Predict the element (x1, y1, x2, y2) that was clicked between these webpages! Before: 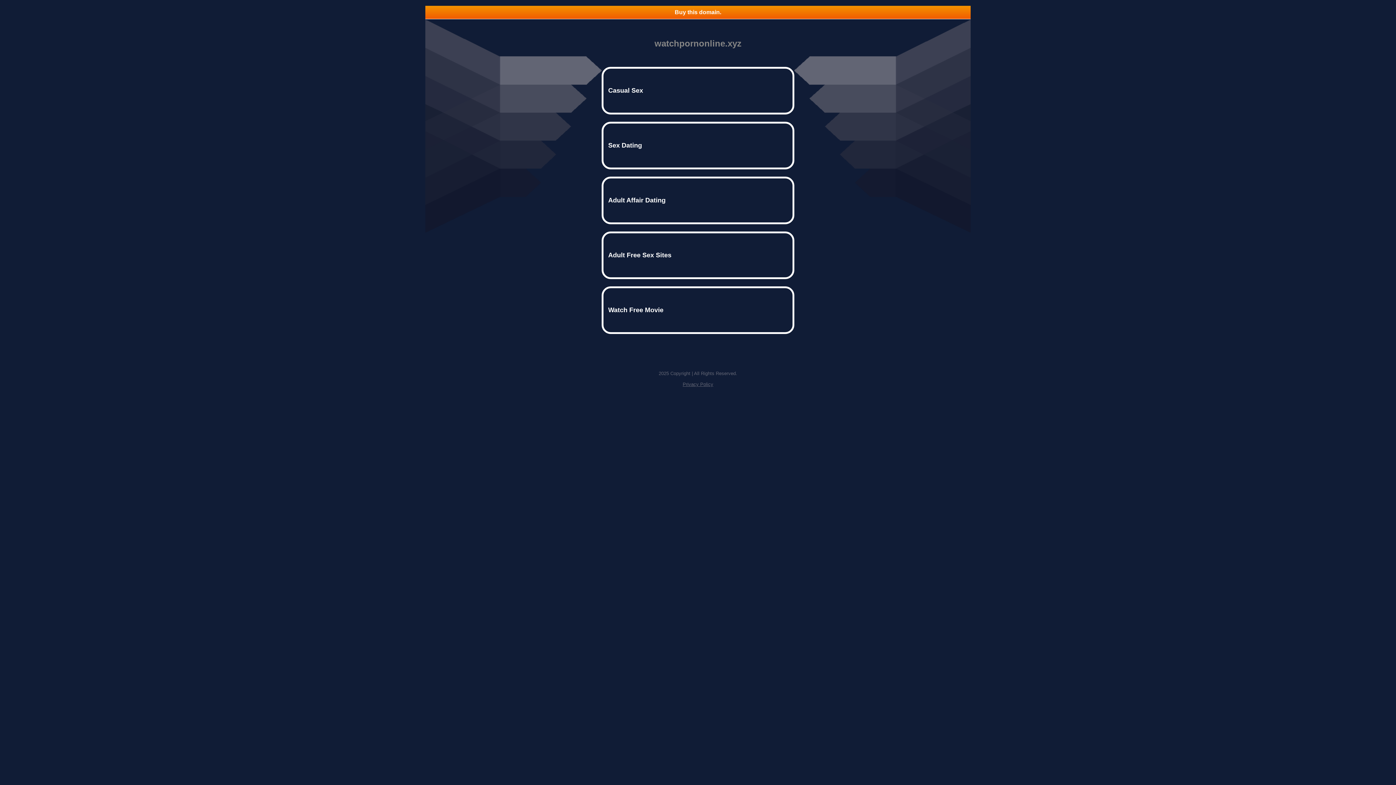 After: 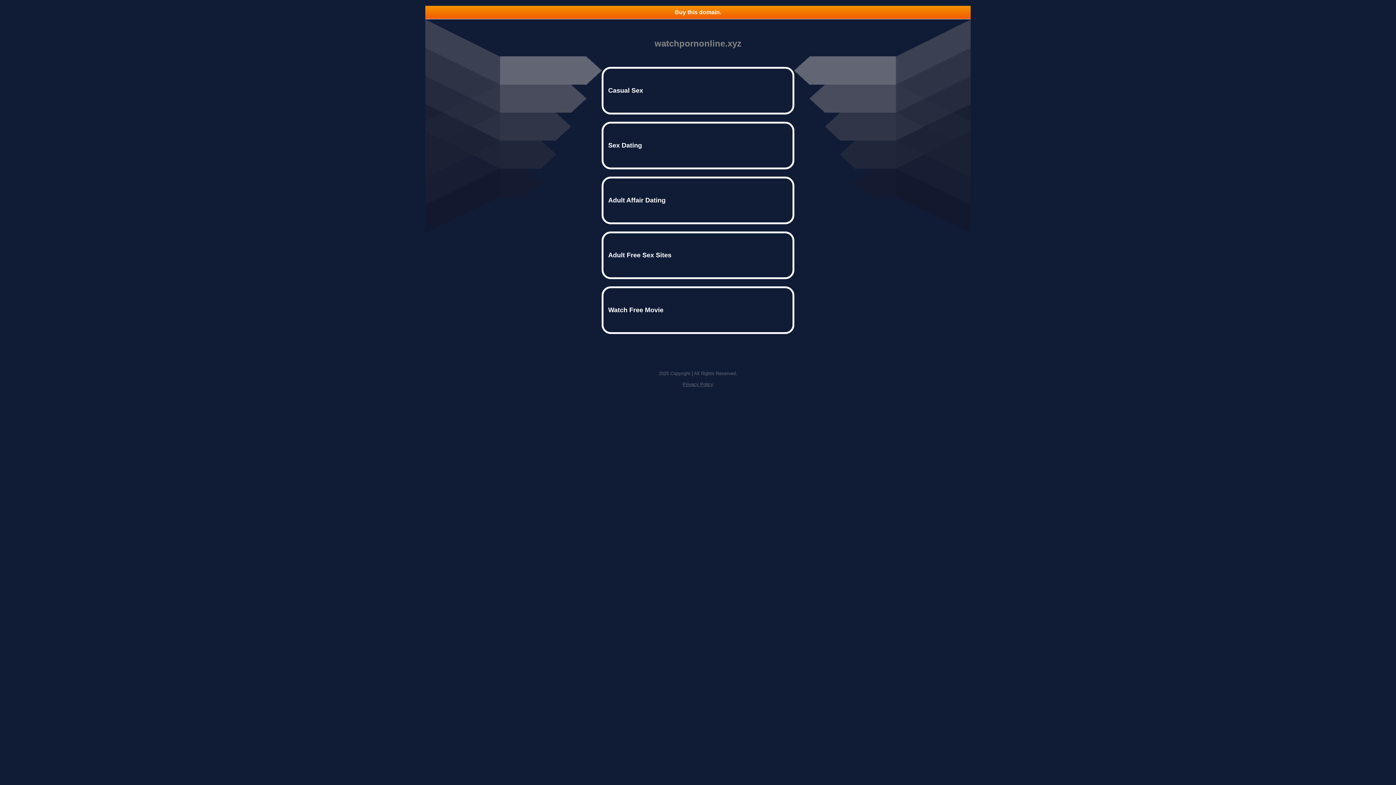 Action: bbox: (682, 381, 713, 387) label: Privacy Policy